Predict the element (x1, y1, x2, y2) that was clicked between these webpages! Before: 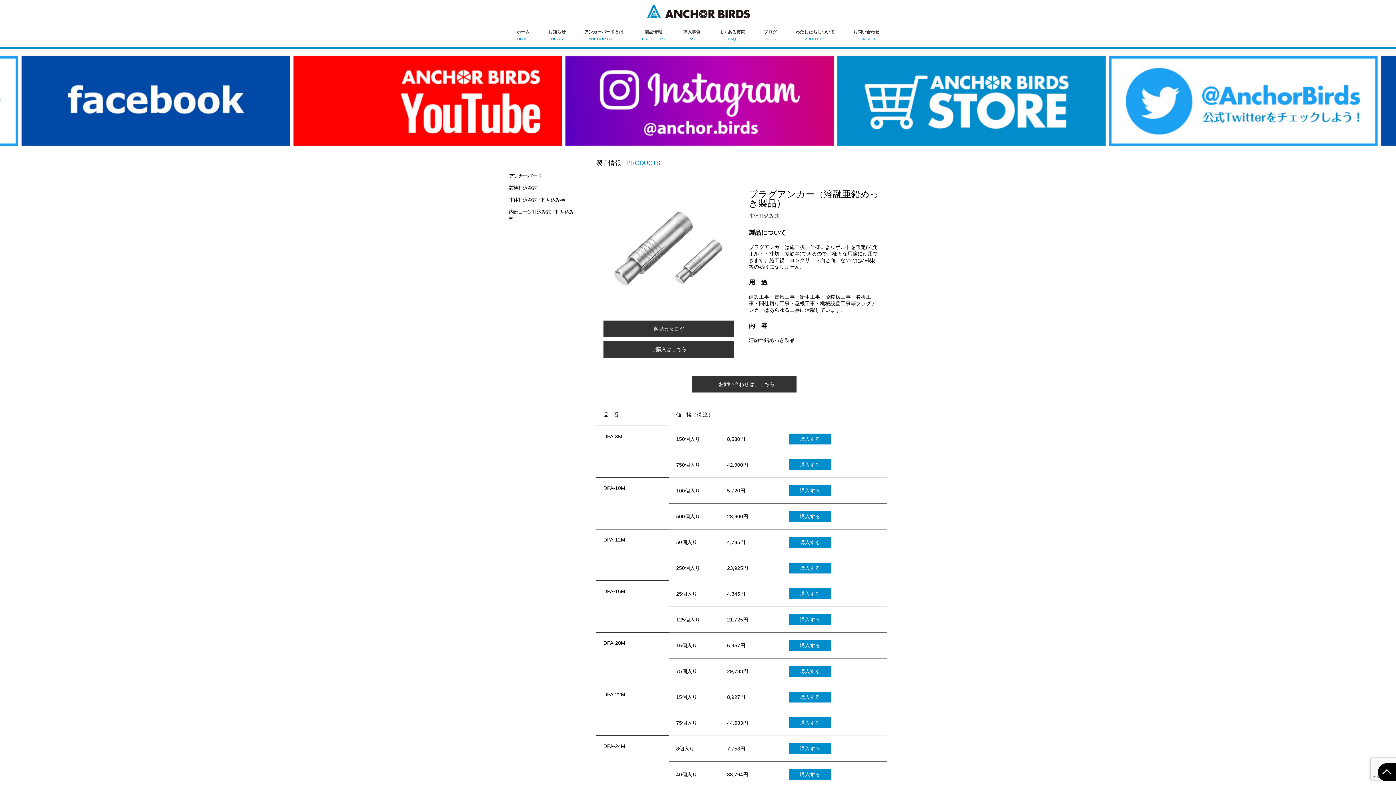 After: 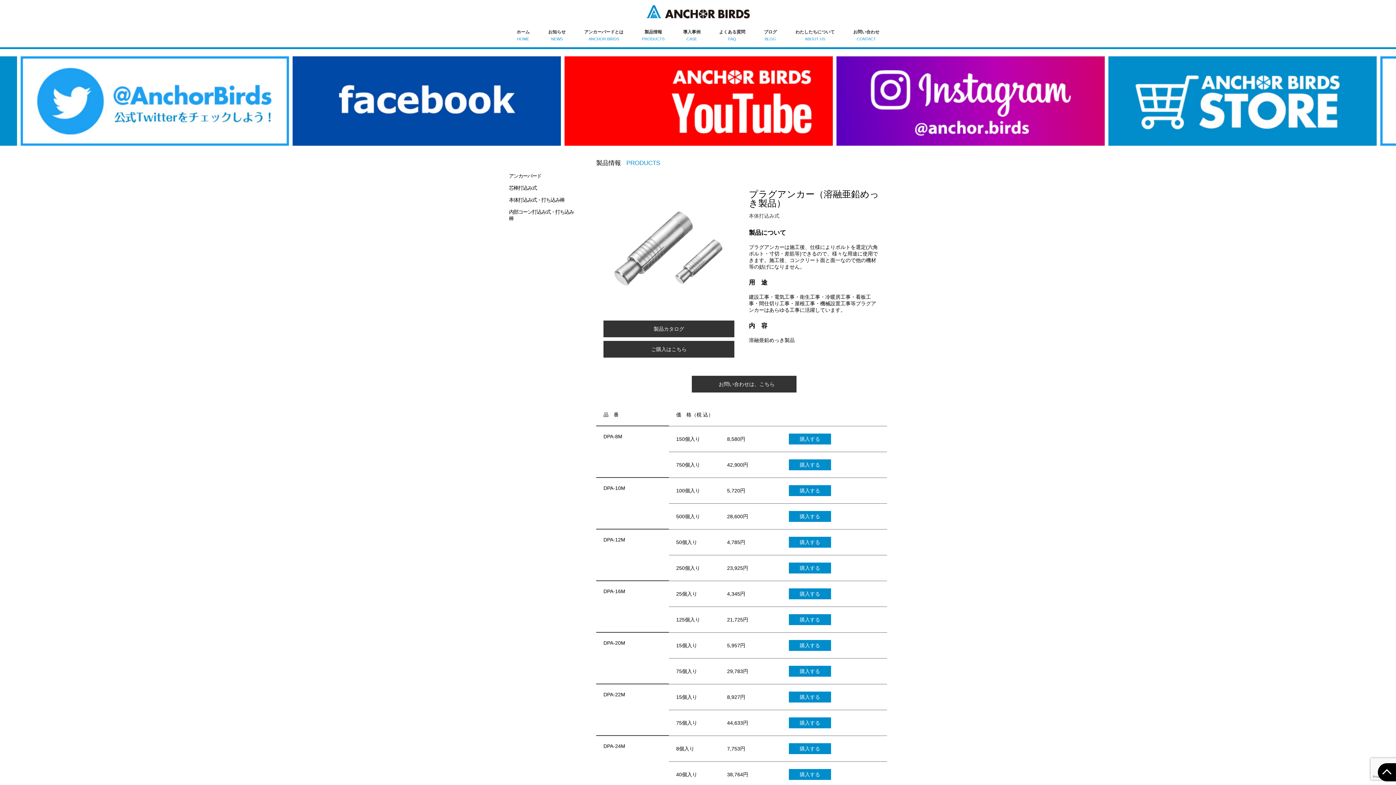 Action: label: 購入する bbox: (789, 717, 831, 728)